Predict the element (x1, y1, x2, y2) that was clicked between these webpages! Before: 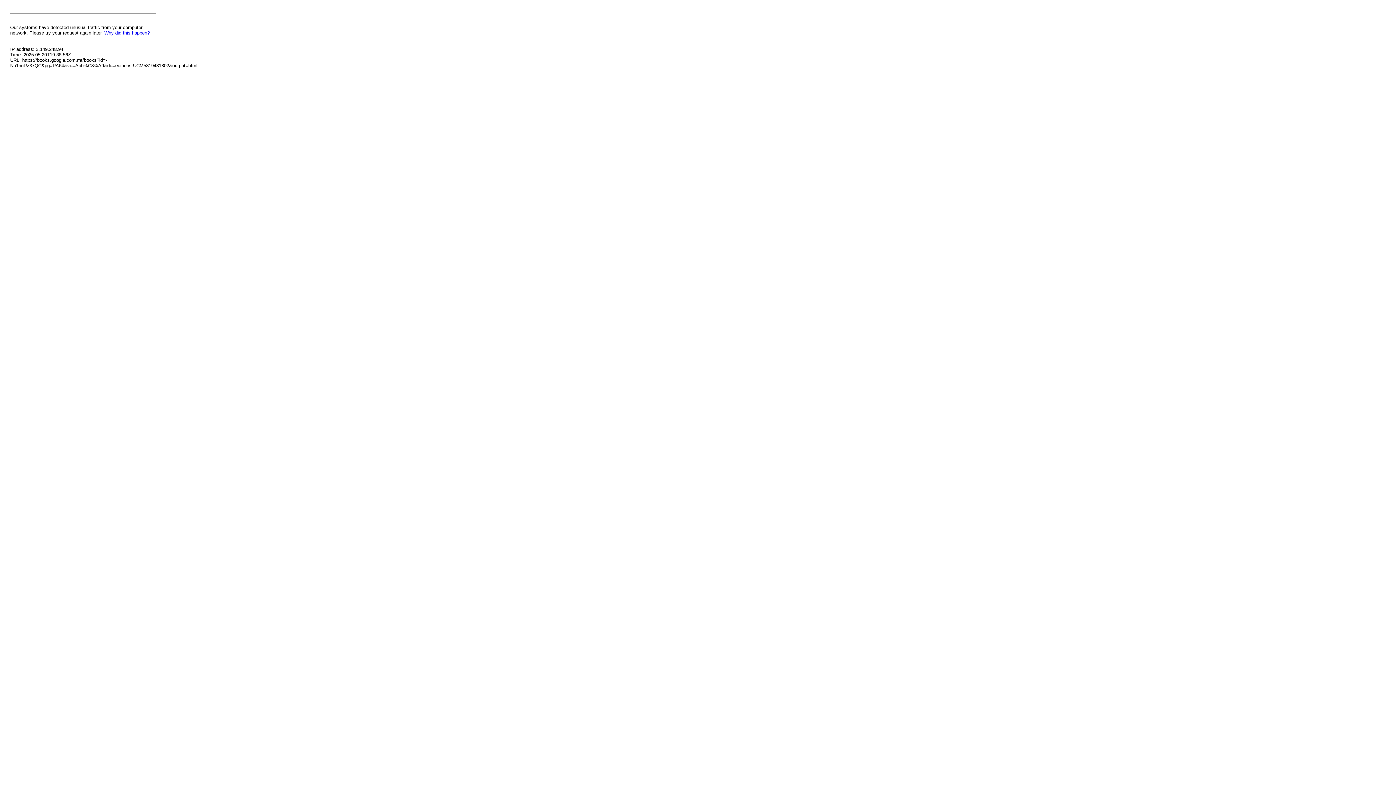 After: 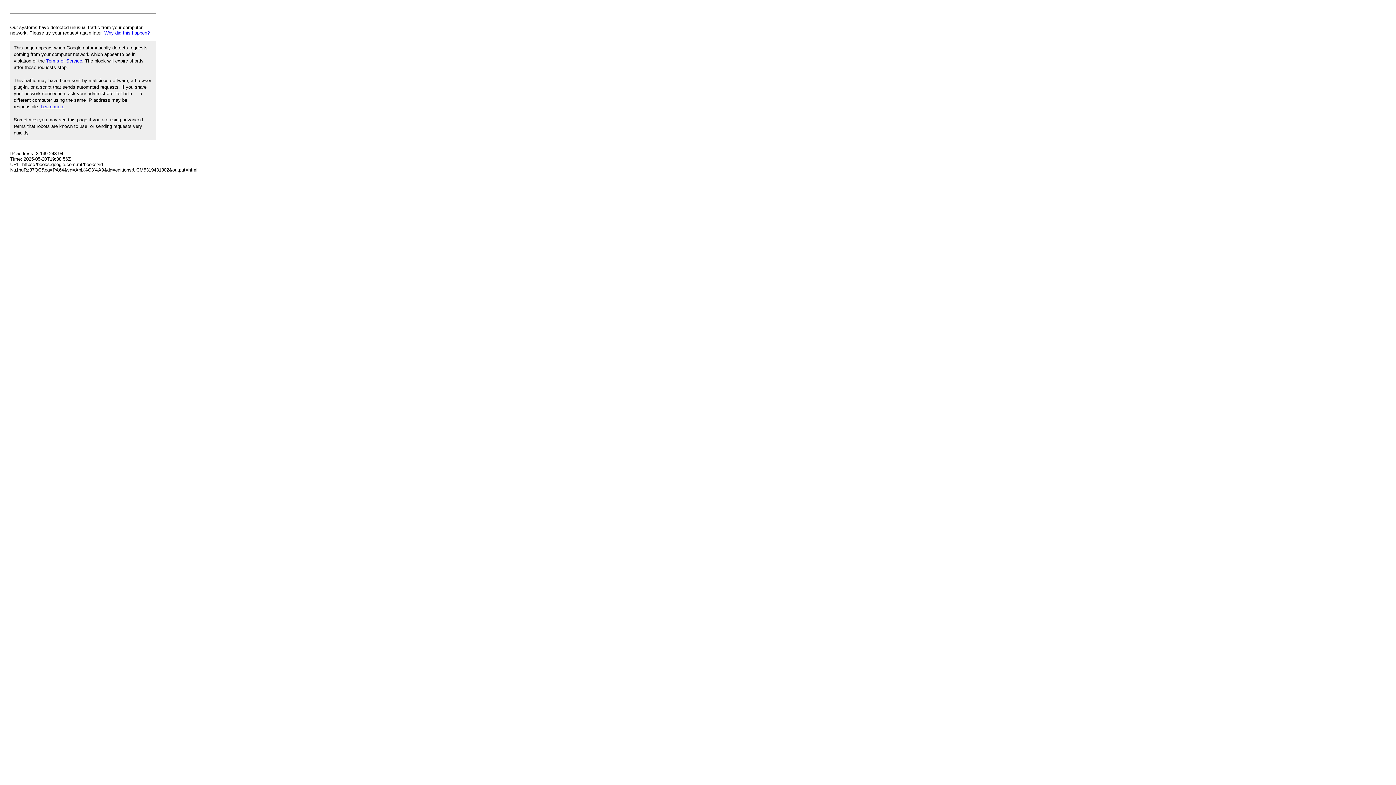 Action: label: Why did this happen? bbox: (104, 30, 149, 35)